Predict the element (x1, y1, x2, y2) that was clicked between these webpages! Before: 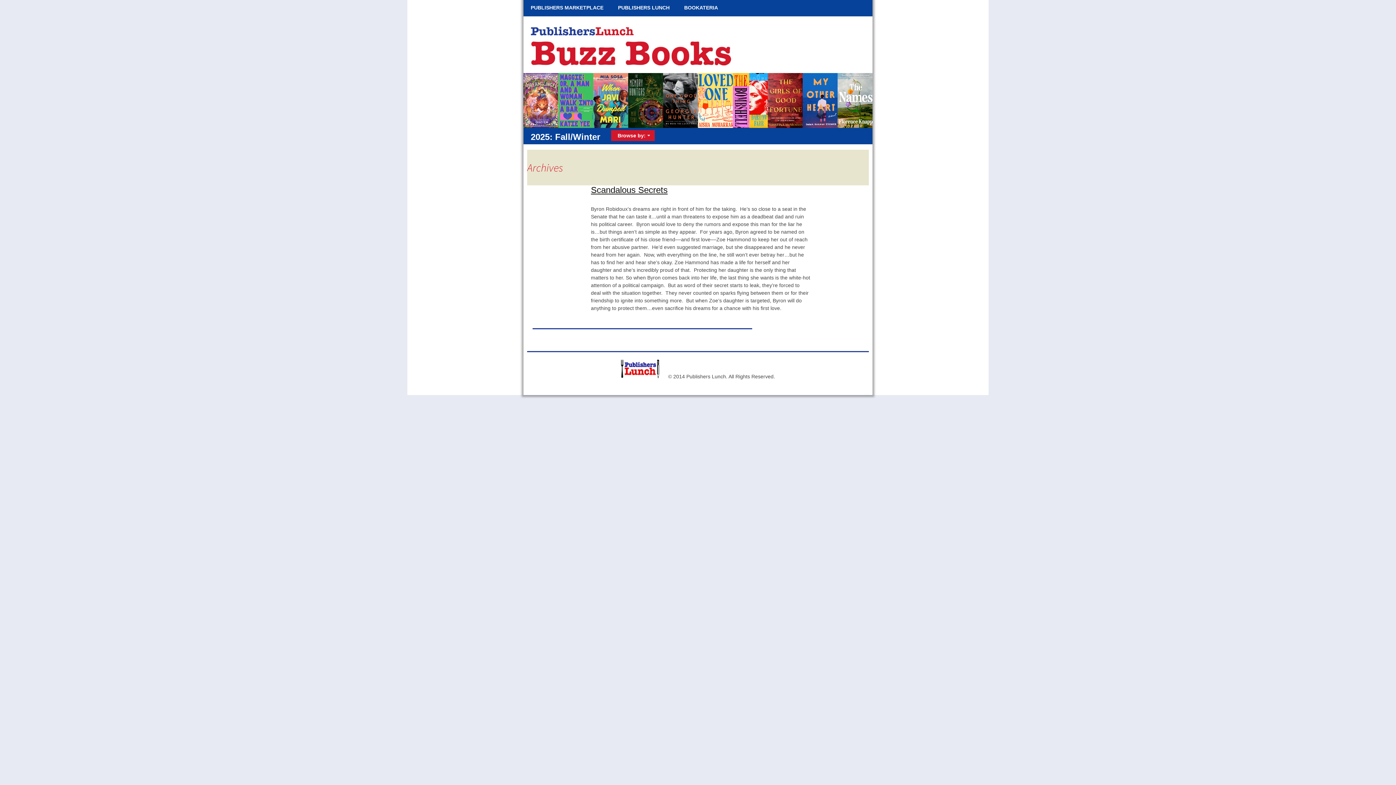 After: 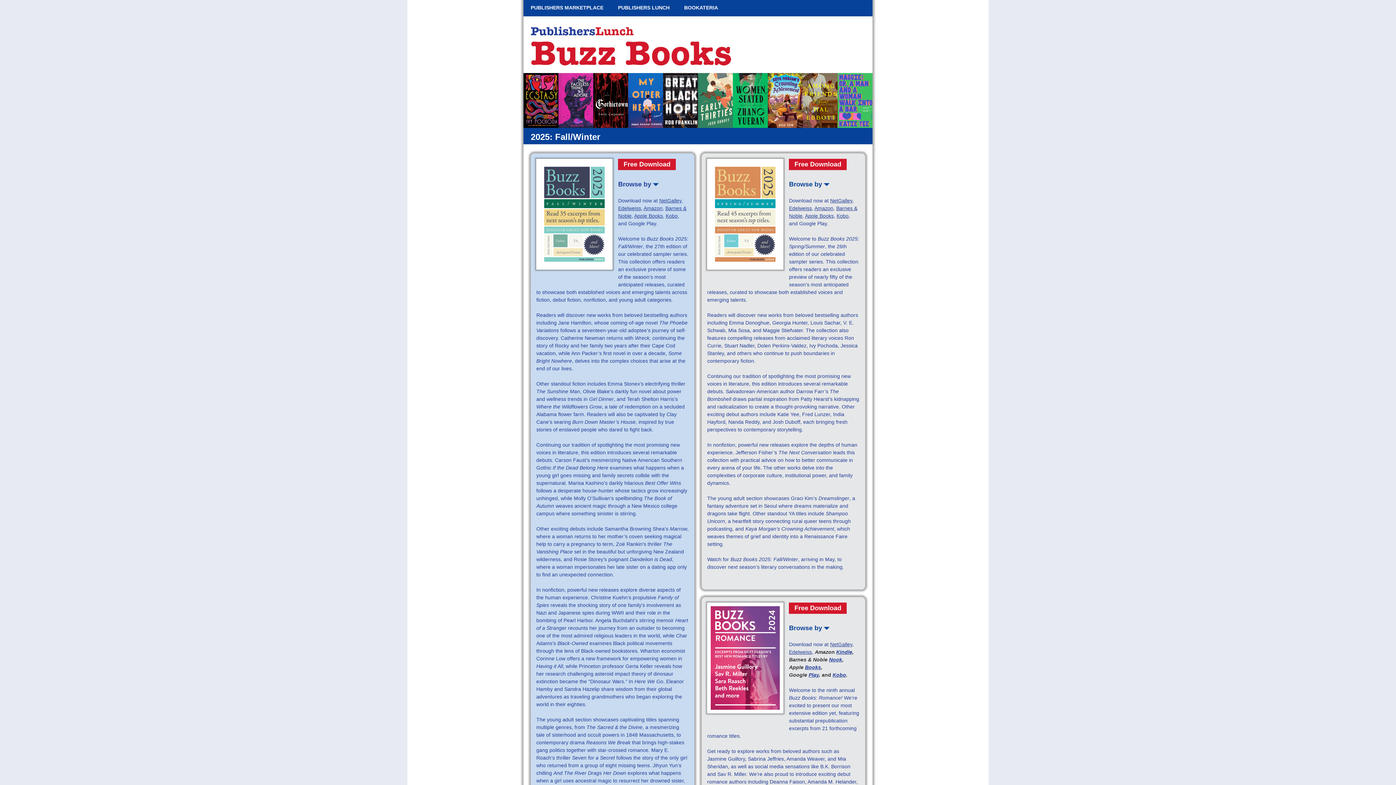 Action: bbox: (527, 60, 731, 66)